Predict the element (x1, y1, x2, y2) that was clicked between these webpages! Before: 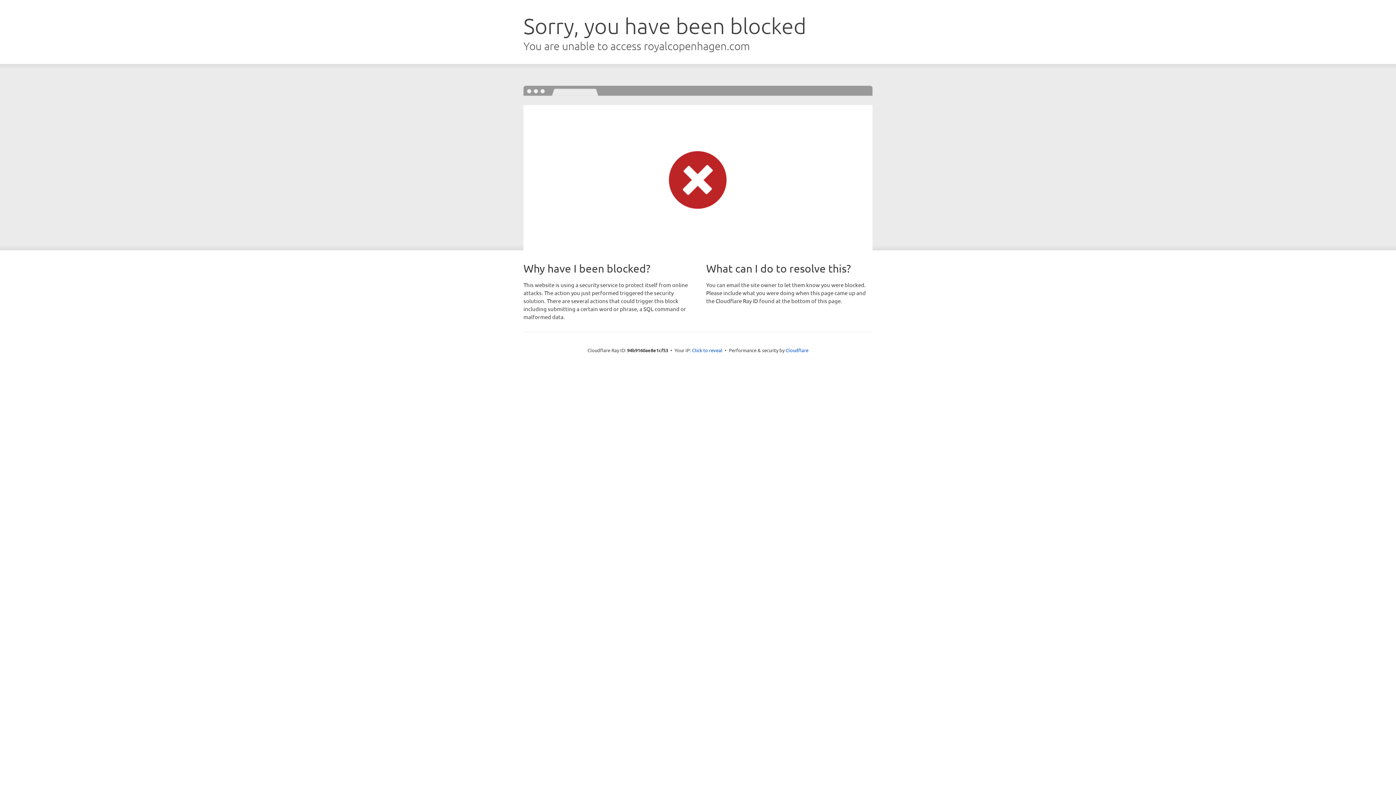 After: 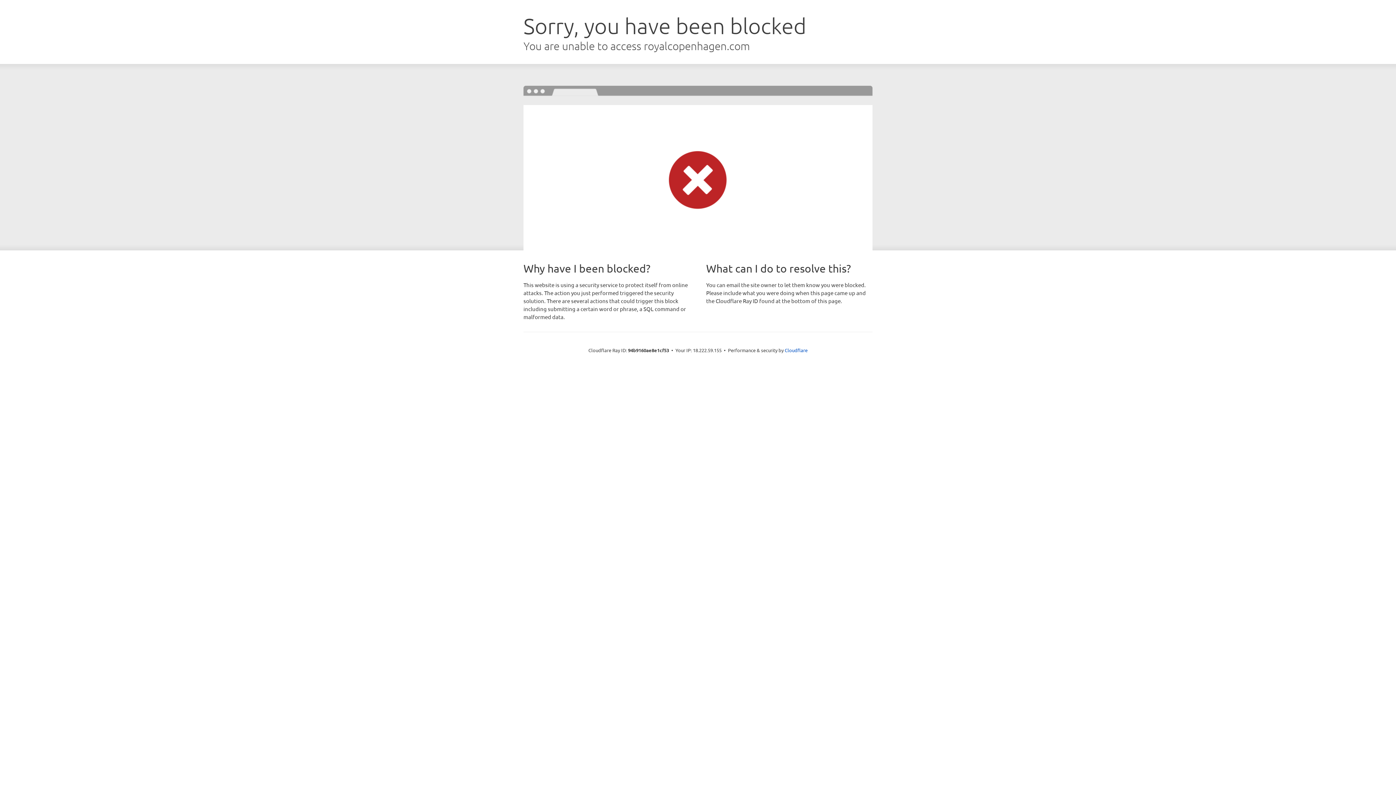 Action: label: Click to reveal bbox: (692, 346, 722, 353)